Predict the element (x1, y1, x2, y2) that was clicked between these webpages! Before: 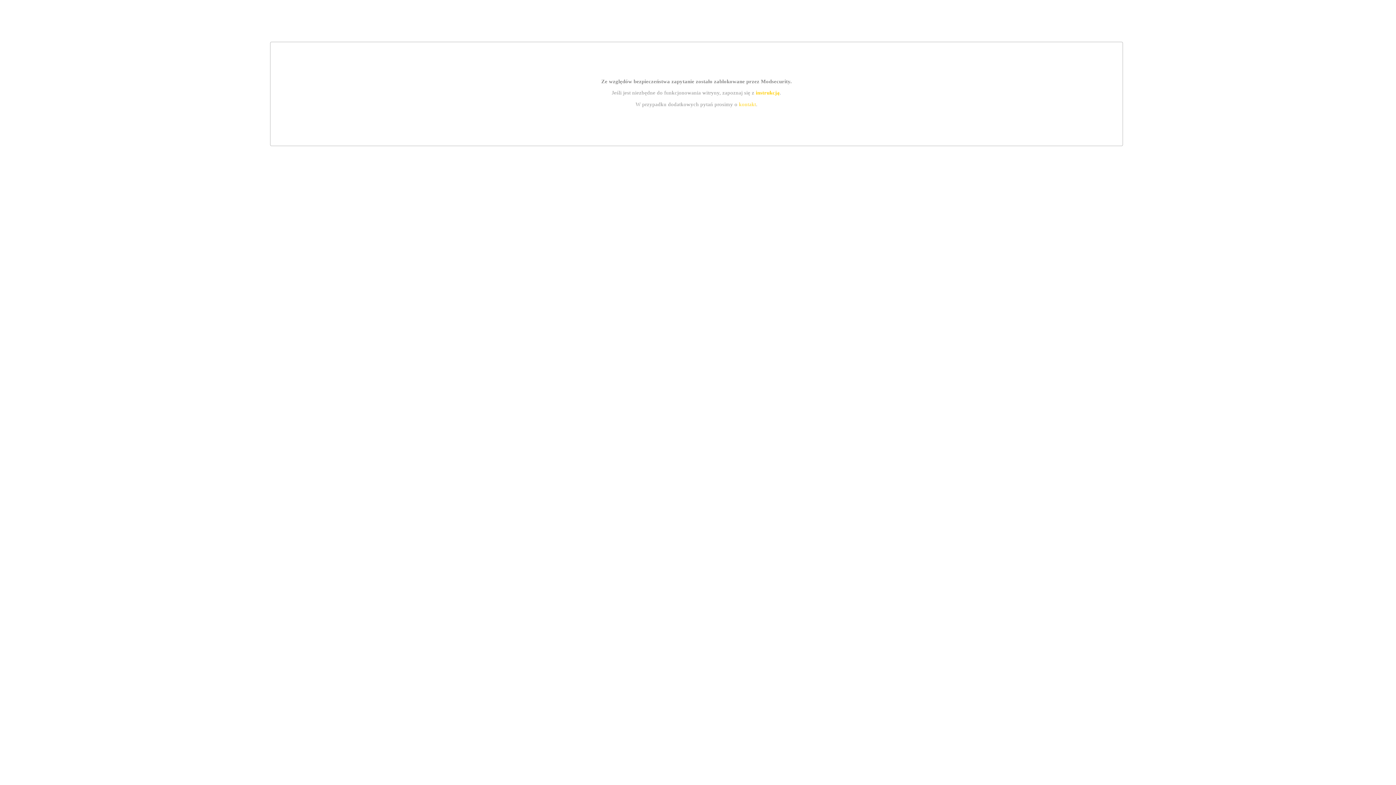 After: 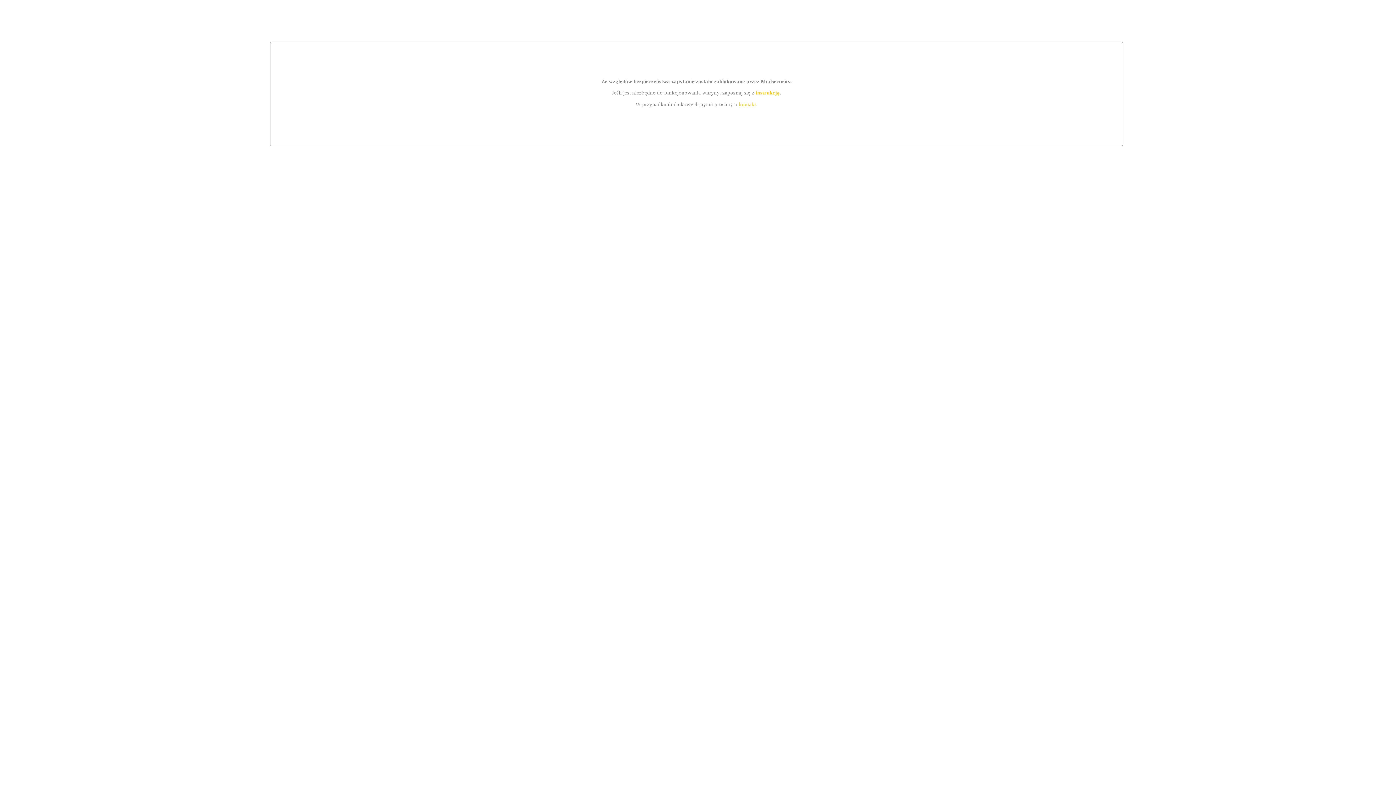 Action: bbox: (755, 89, 779, 95) label: instrukcją